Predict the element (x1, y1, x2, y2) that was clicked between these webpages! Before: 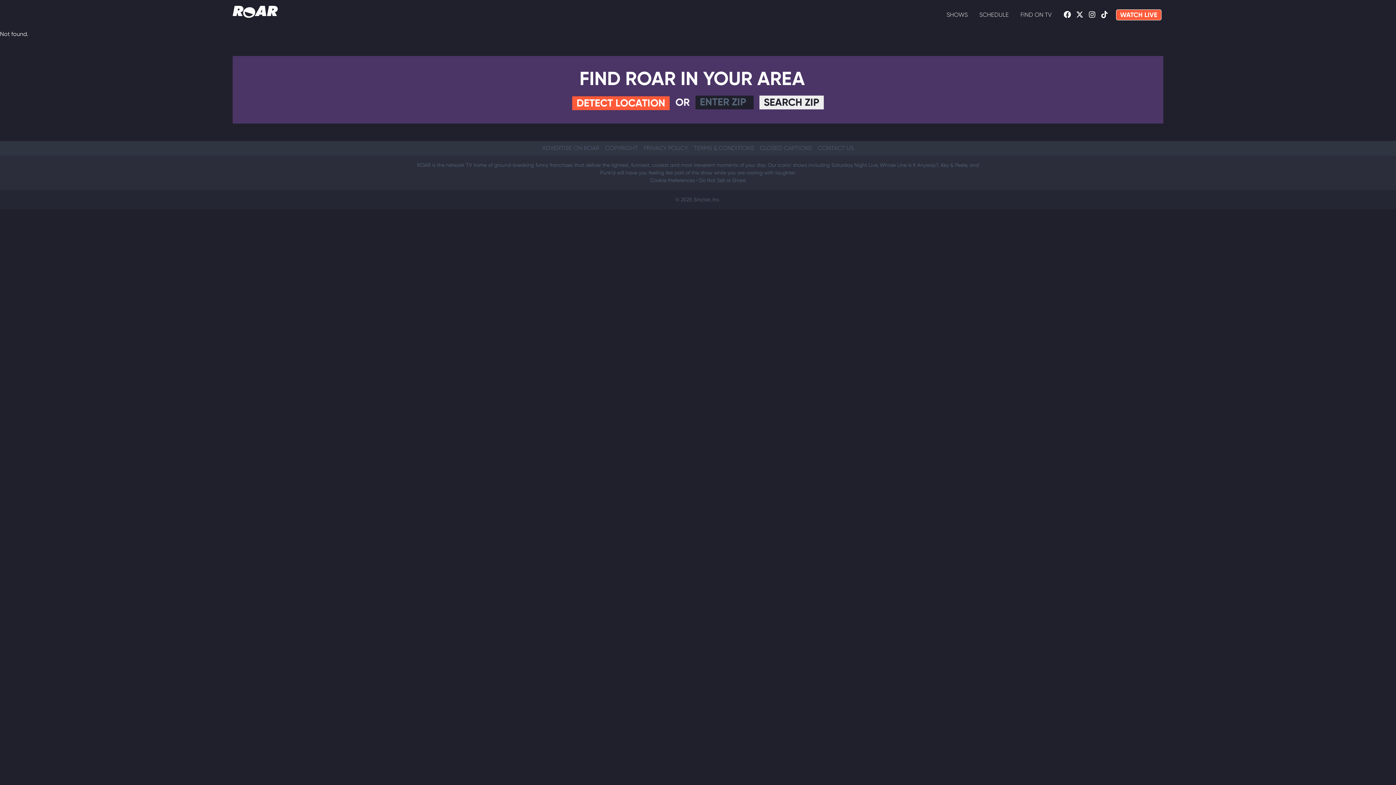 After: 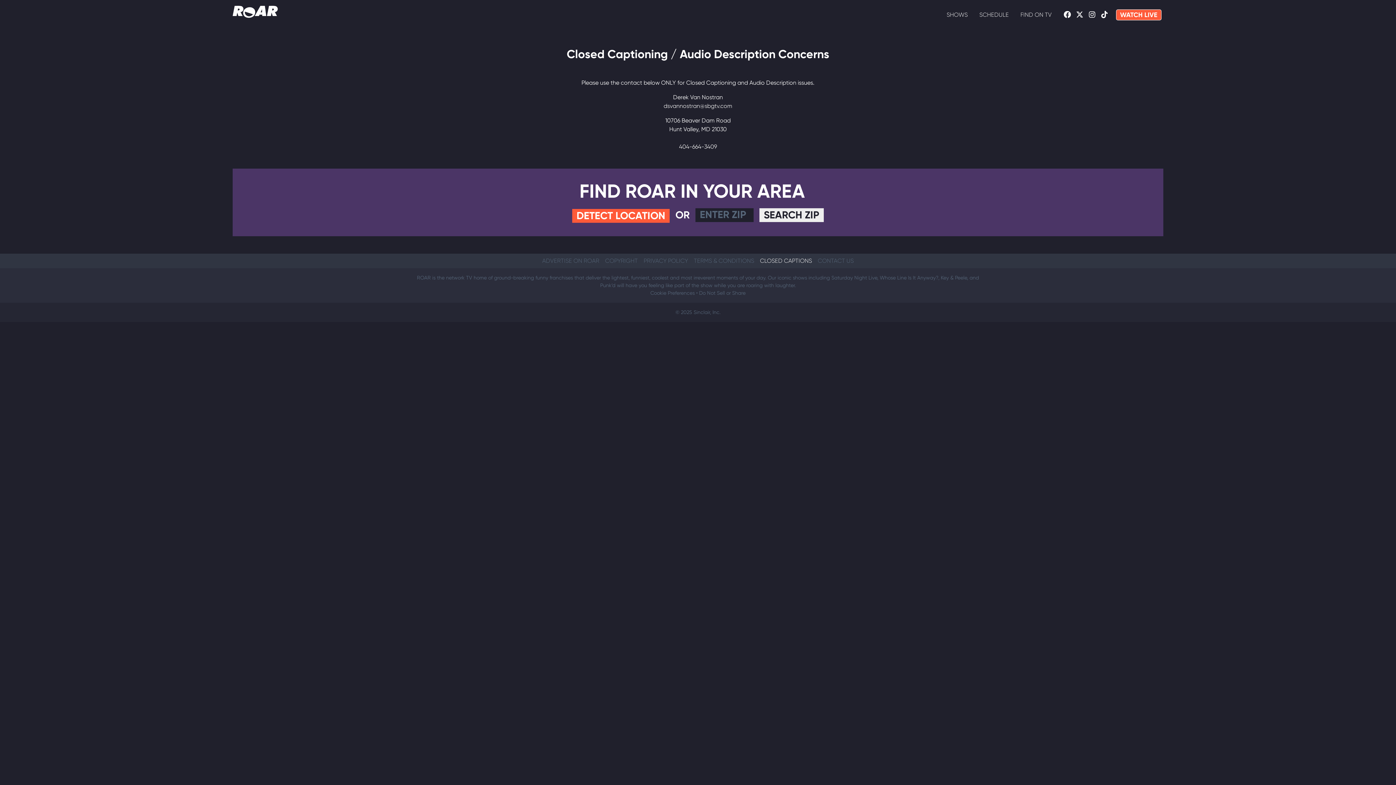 Action: label: CLOSED CAPTIONS bbox: (757, 140, 815, 155)